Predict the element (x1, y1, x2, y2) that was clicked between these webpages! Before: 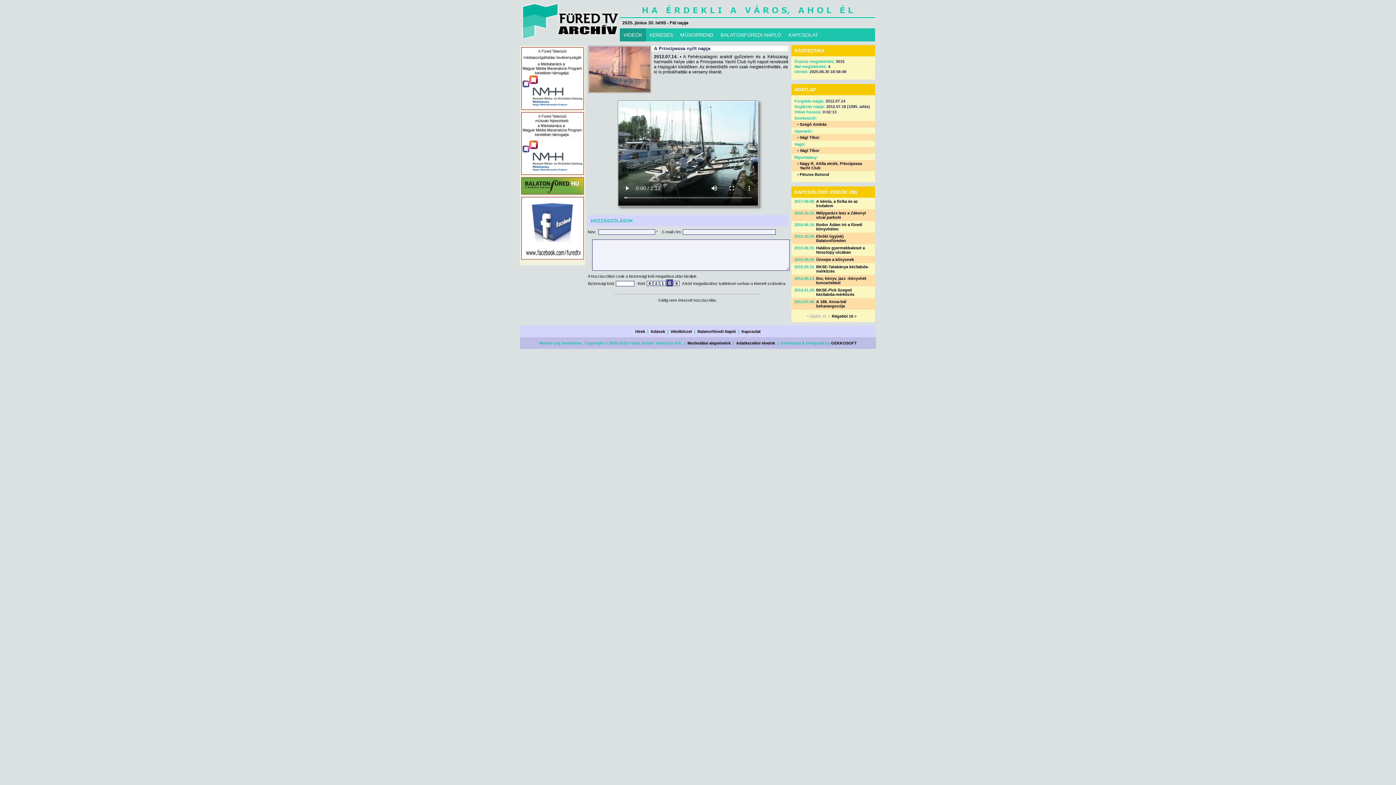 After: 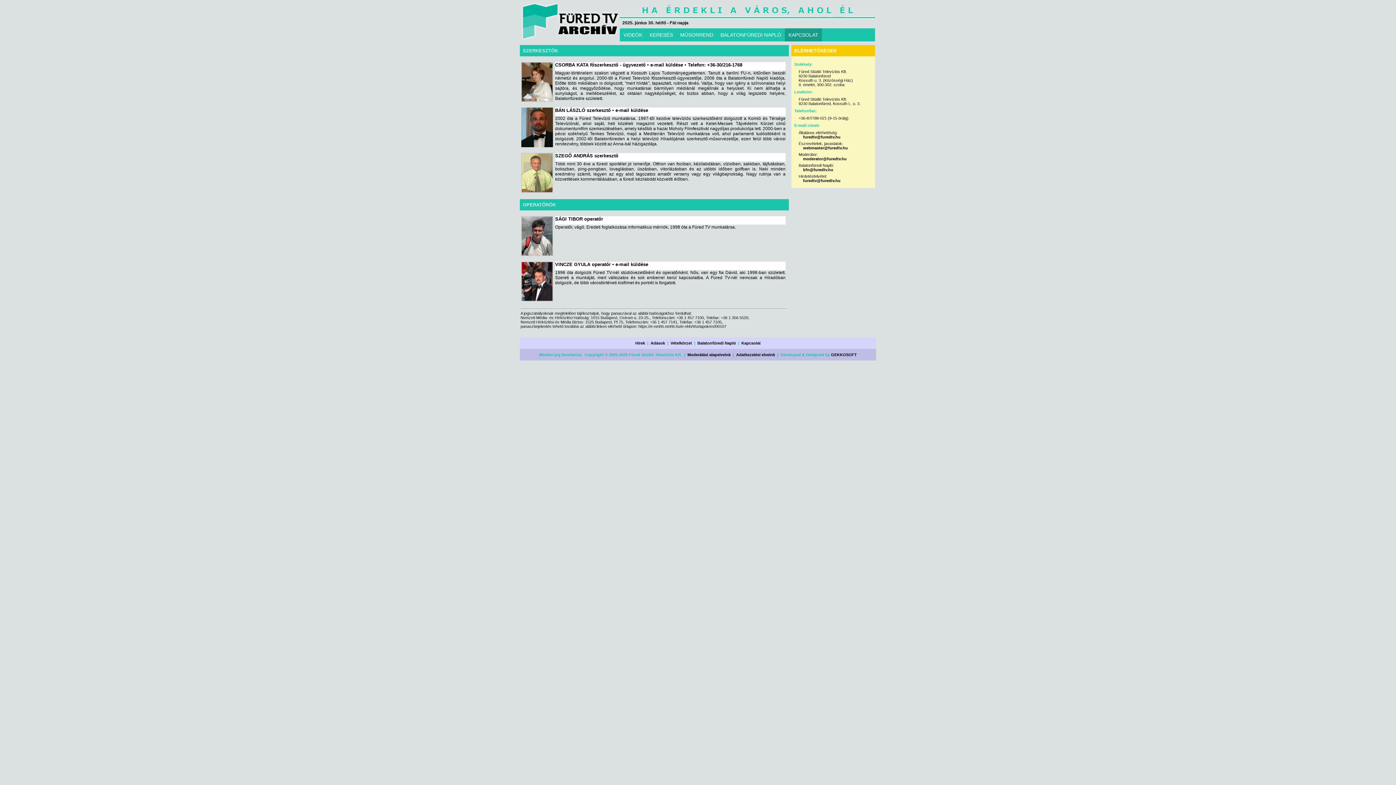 Action: bbox: (785, 28, 822, 41) label: KAPCSOLAT